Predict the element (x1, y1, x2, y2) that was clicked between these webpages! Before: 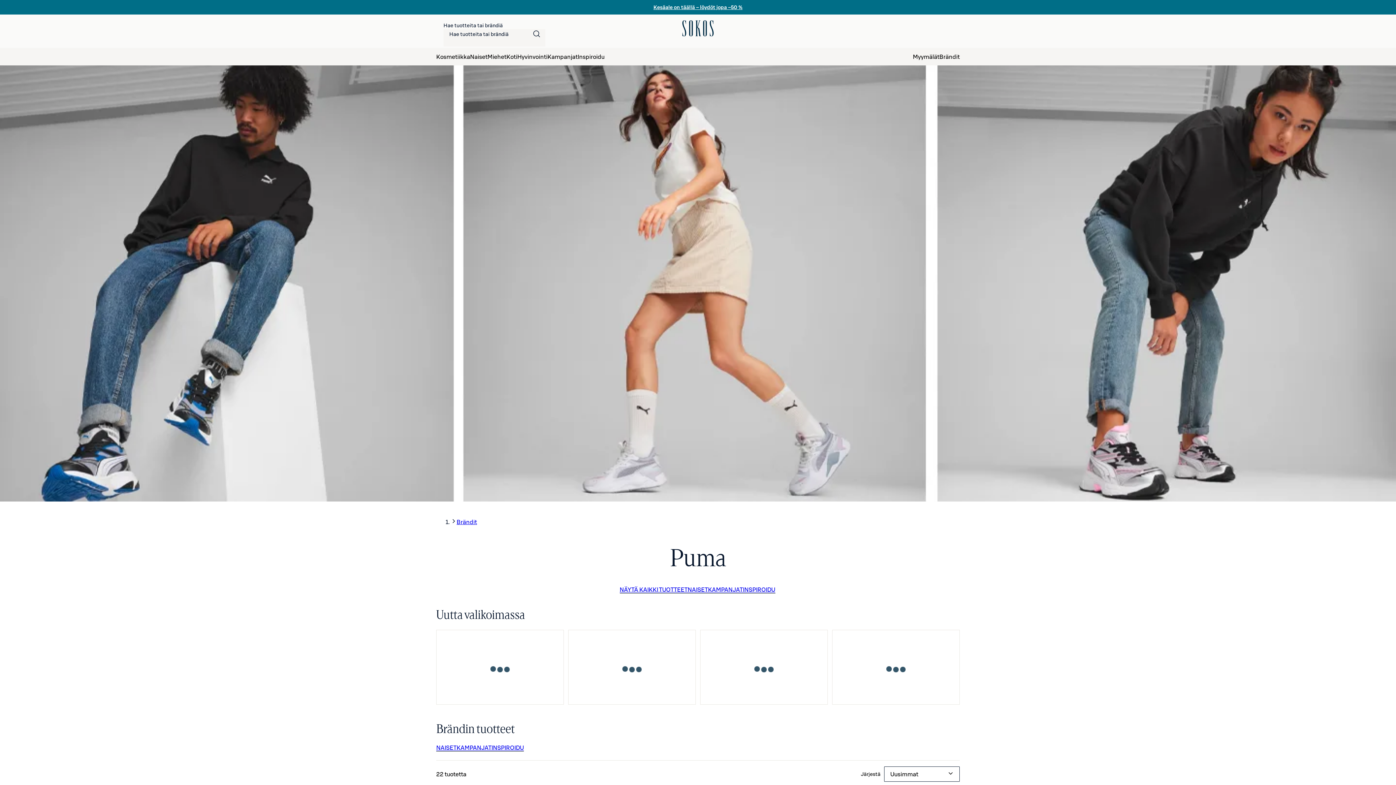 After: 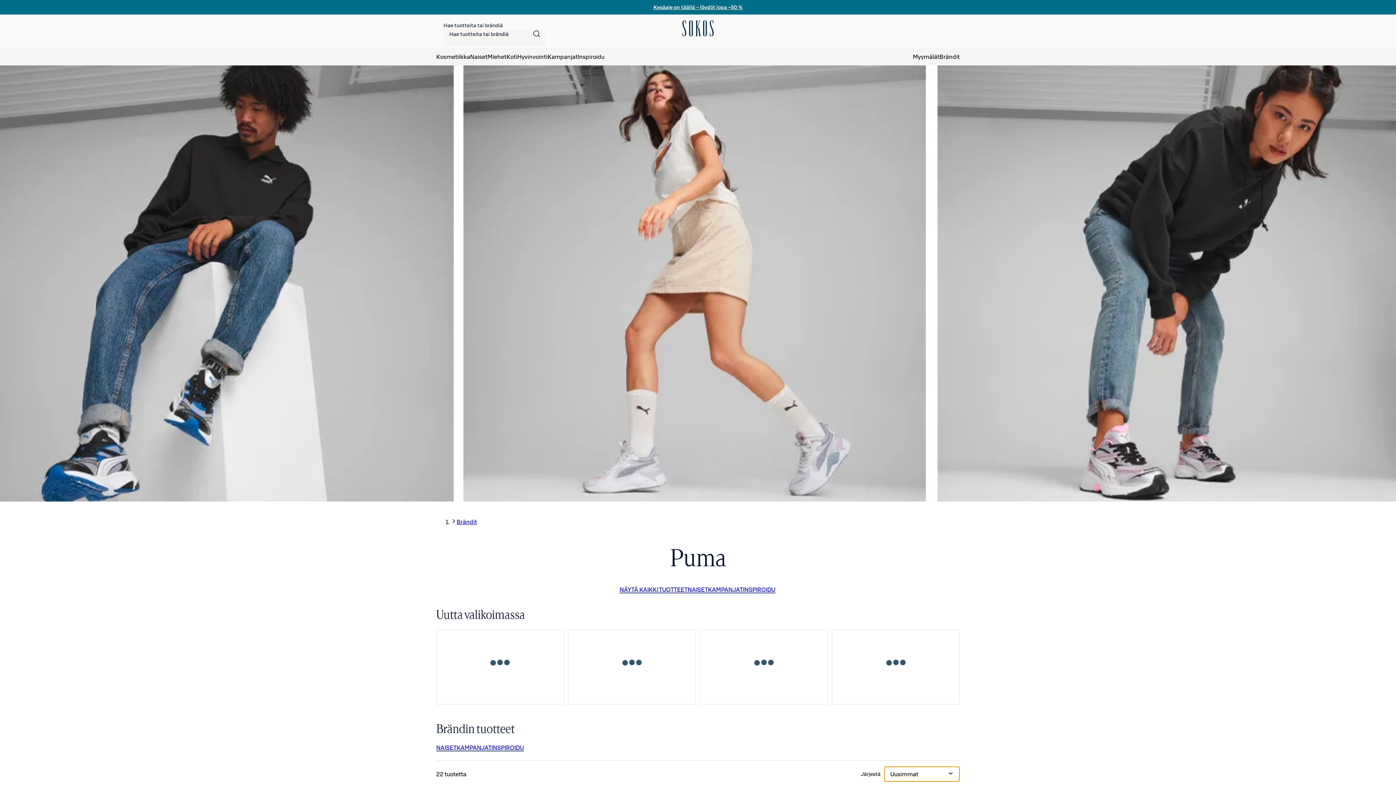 Action: bbox: (884, 766, 960, 782) label: Uusimmat